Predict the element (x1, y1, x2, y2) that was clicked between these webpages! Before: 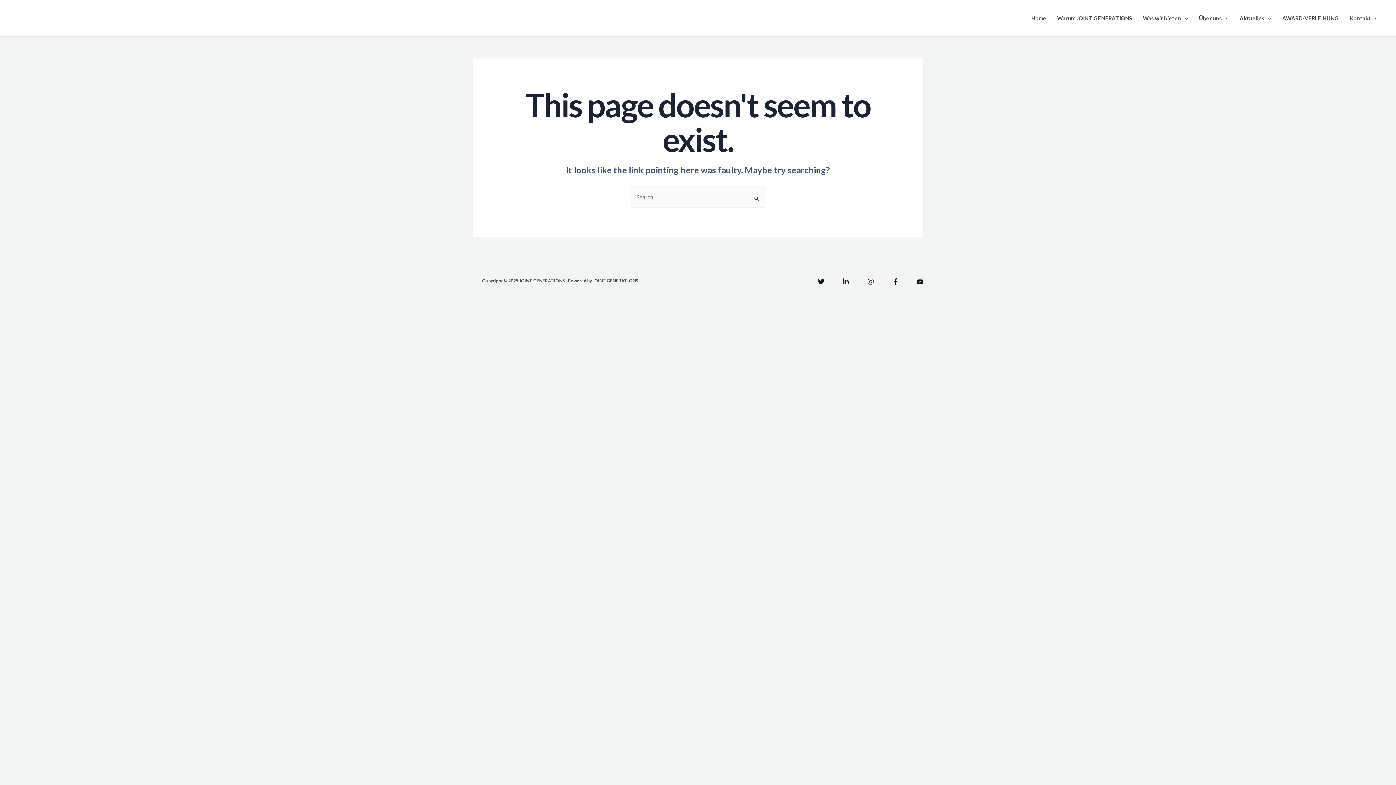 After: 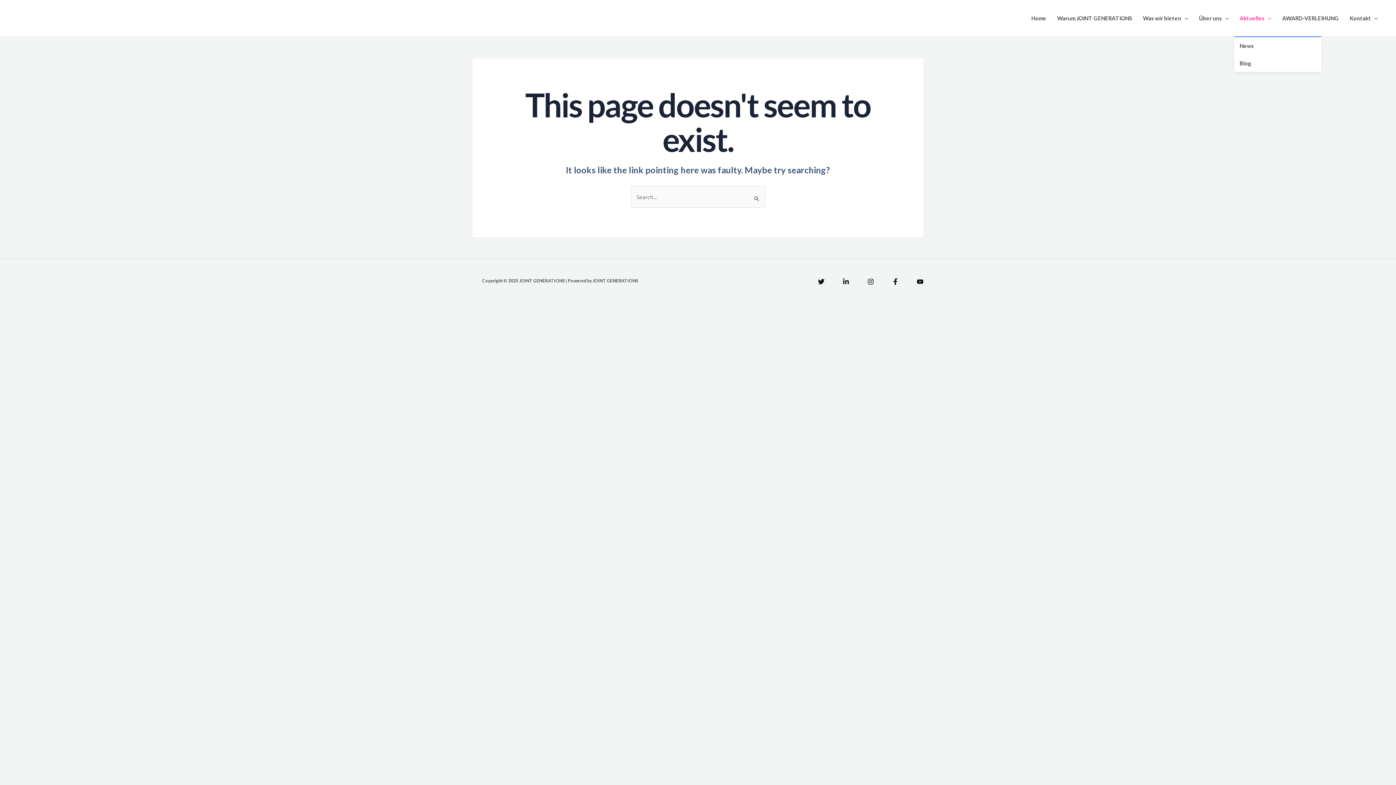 Action: label: Aktuelles bbox: (1234, 0, 1277, 36)